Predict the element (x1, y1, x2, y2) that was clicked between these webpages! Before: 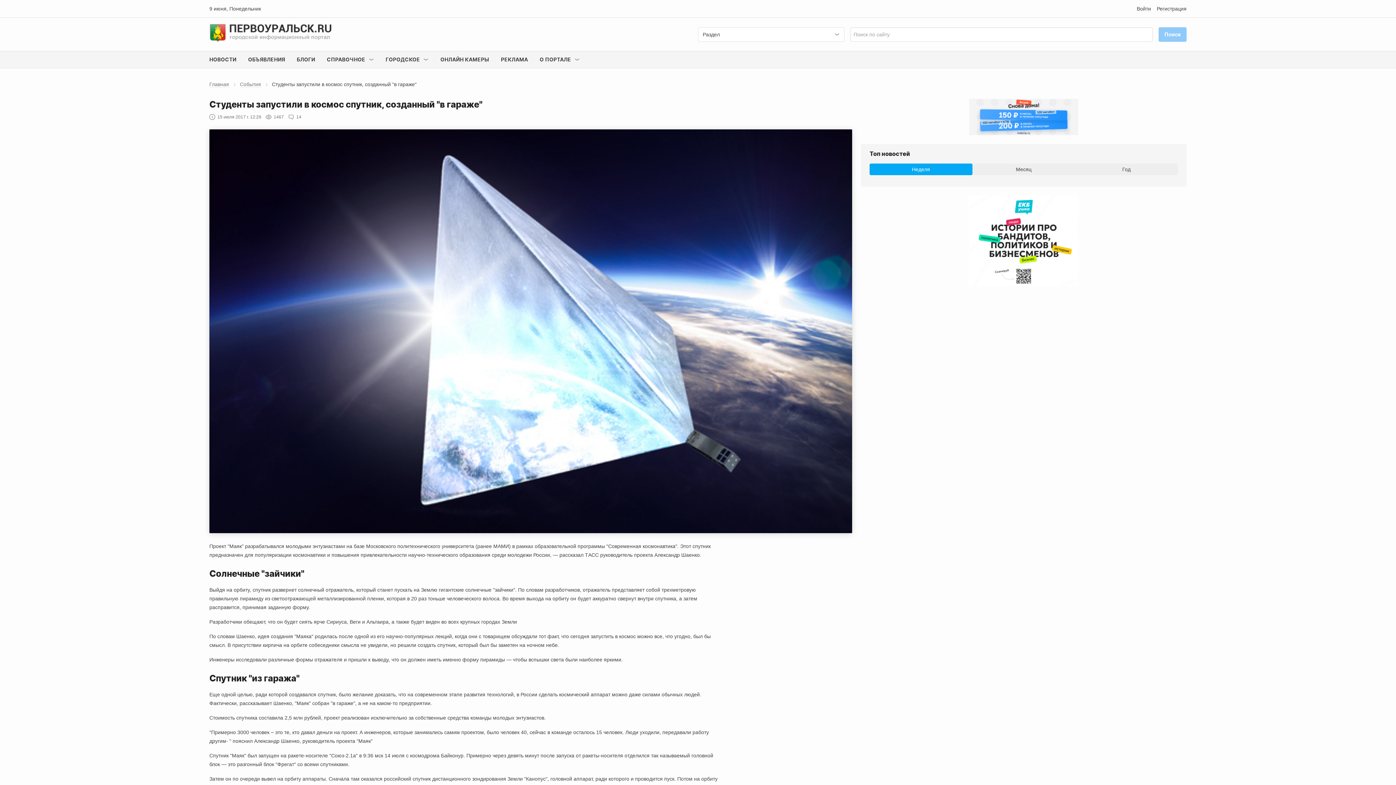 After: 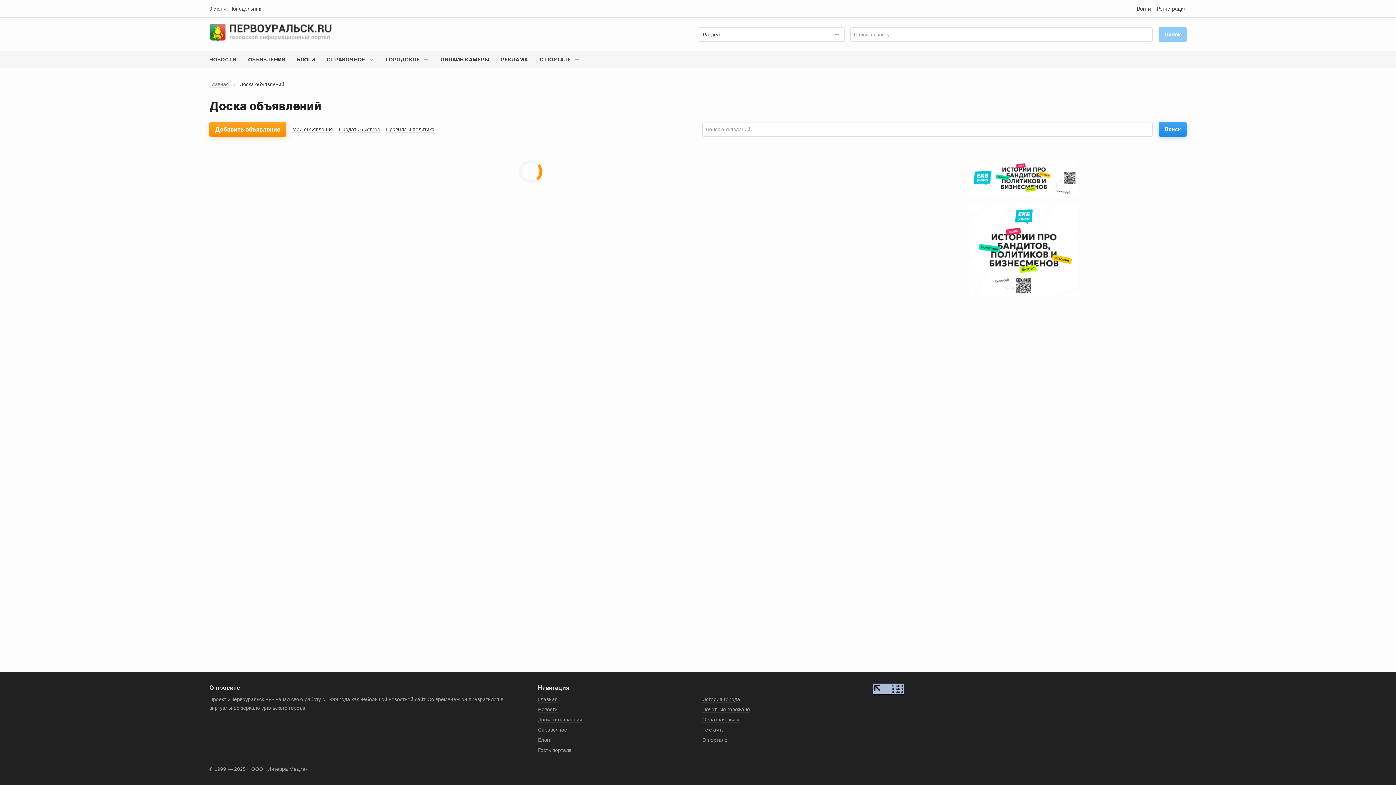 Action: label: ОБЪЯВЛЕНИЯ bbox: (242, 51, 291, 68)